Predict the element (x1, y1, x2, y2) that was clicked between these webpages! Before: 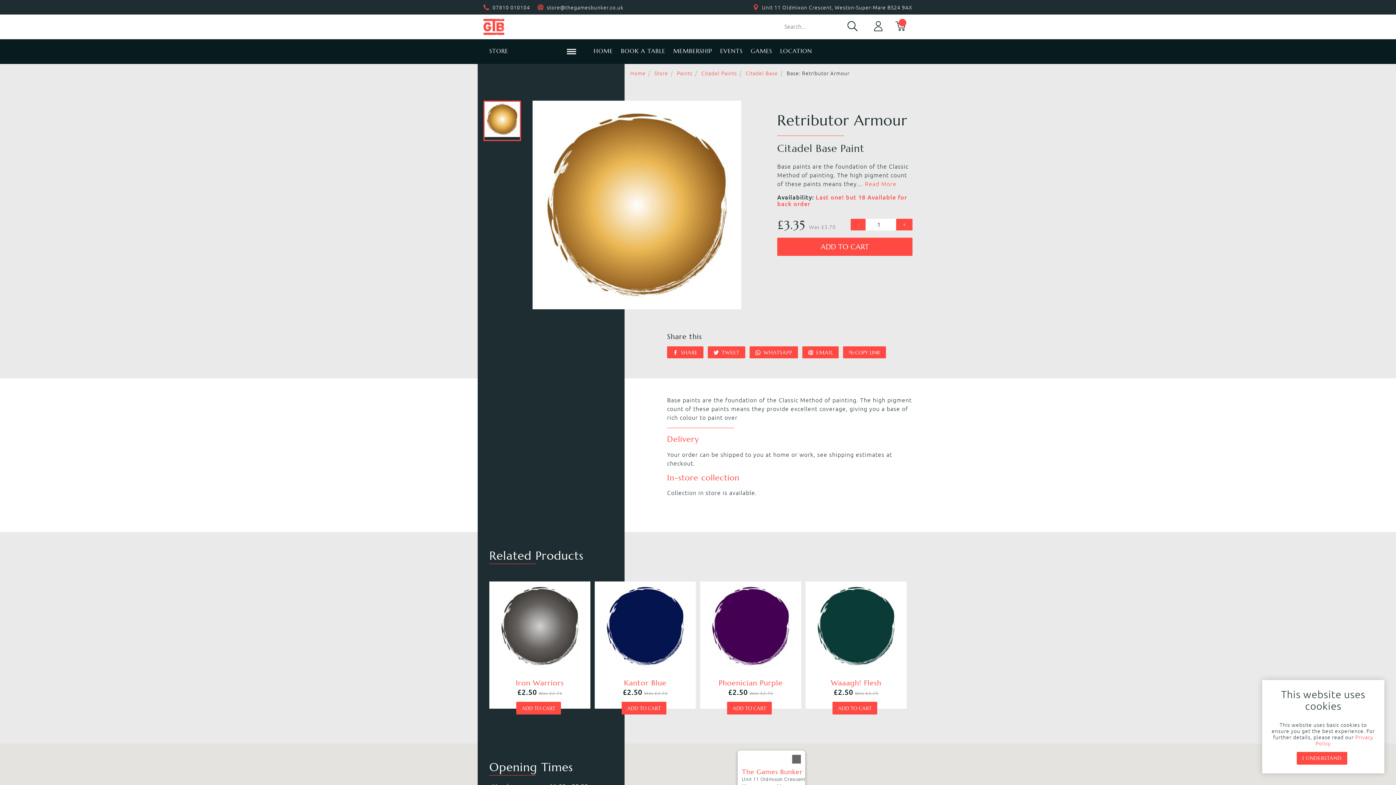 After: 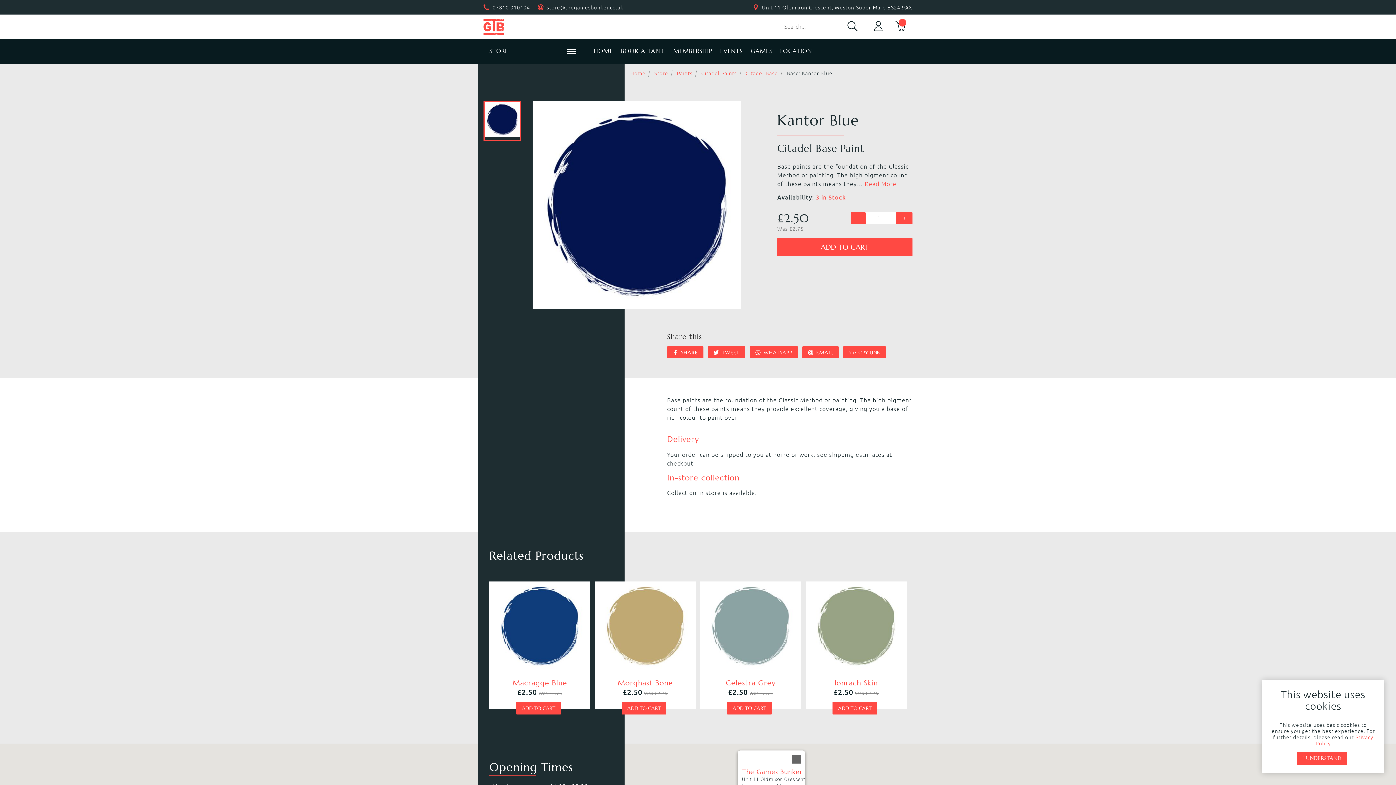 Action: label: Kantor Blue

£2.50 Was £2.75 bbox: (594, 581, 696, 709)